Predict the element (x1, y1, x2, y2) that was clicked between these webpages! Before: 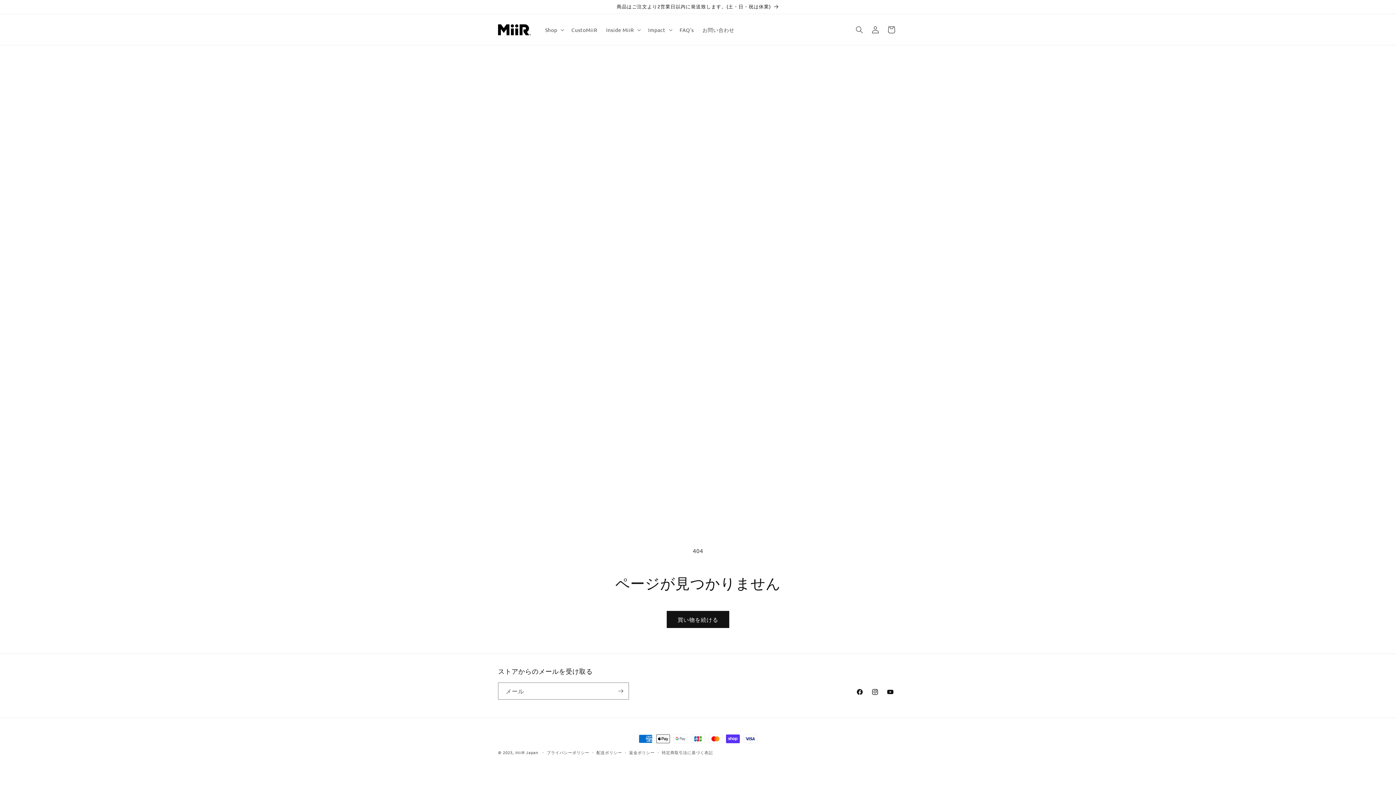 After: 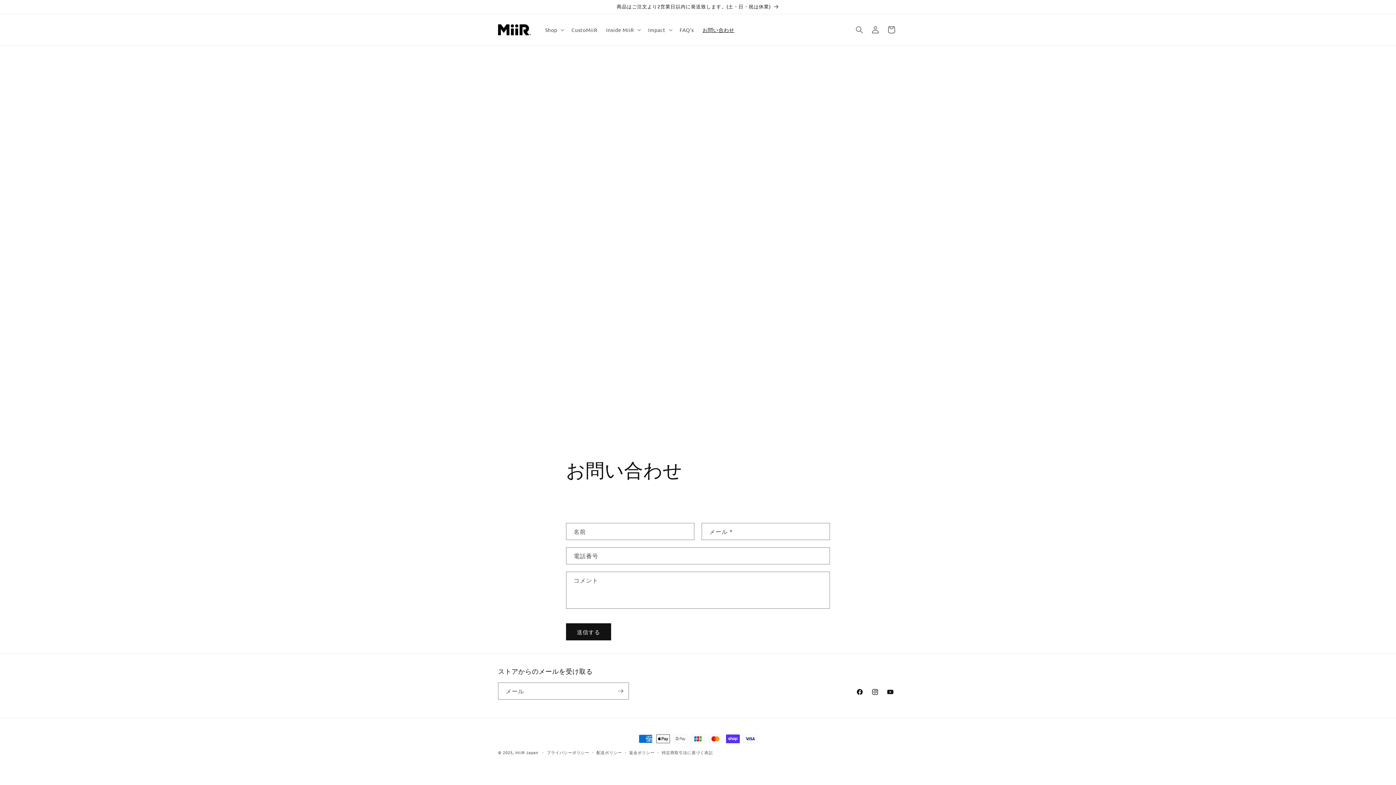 Action: label: お問い合わせ bbox: (698, 22, 738, 37)